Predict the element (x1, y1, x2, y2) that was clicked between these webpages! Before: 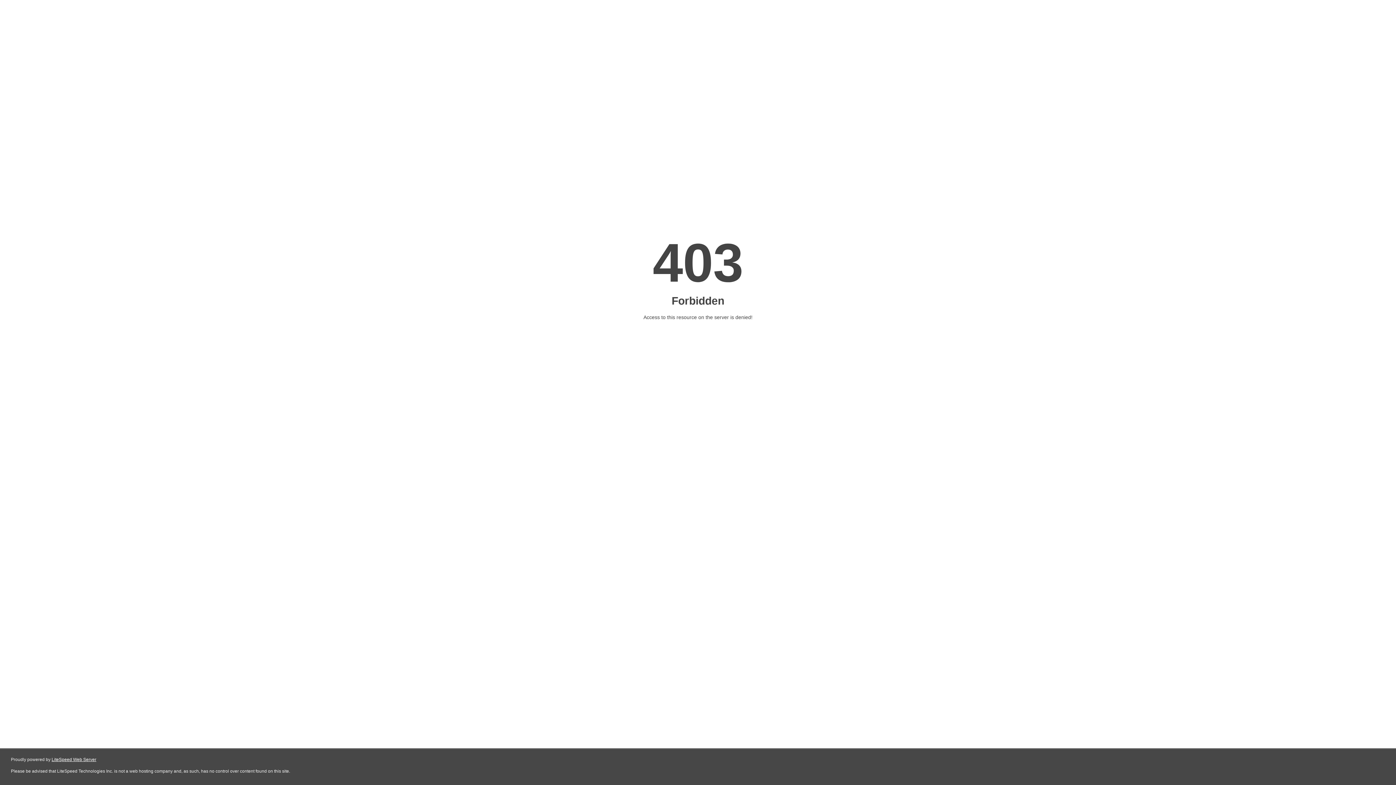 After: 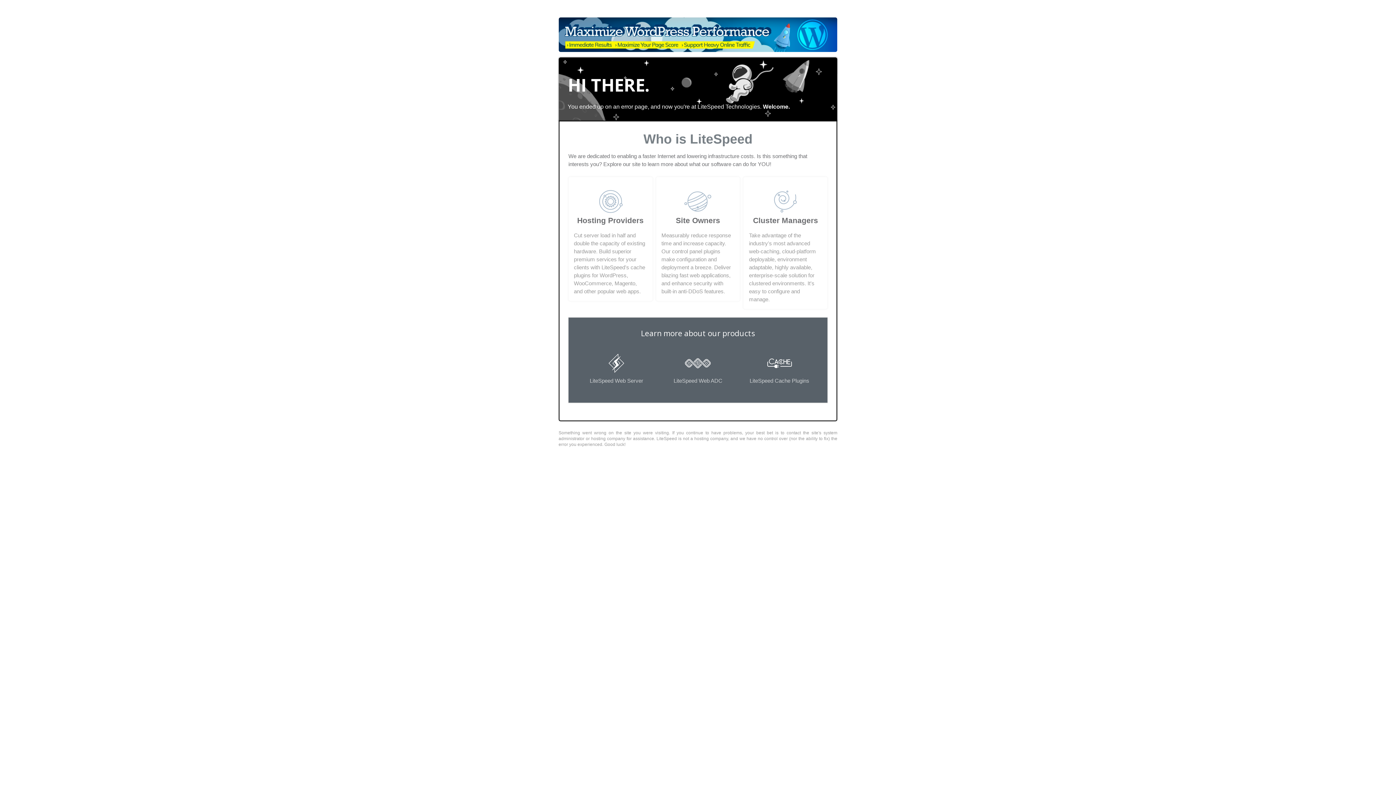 Action: label: LiteSpeed Web Server bbox: (51, 757, 96, 762)